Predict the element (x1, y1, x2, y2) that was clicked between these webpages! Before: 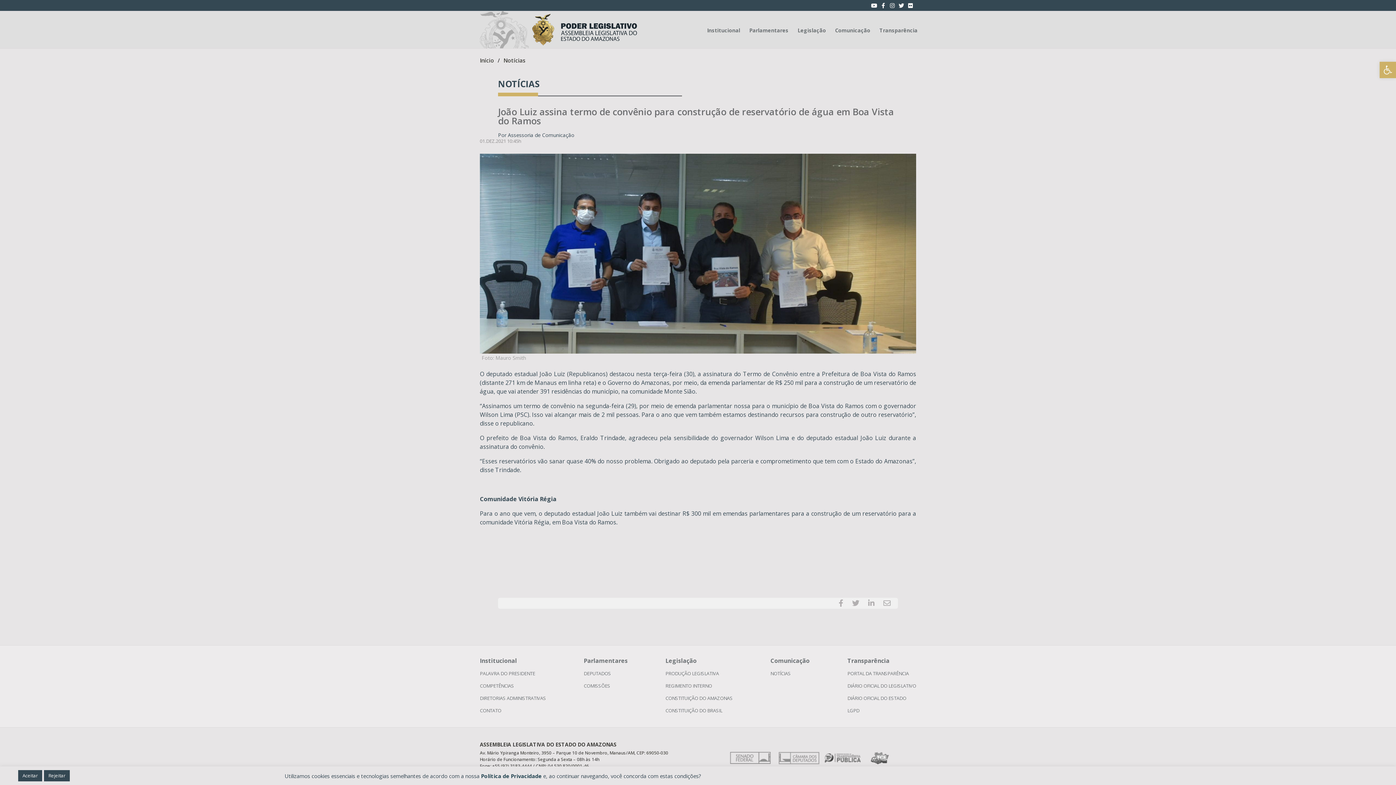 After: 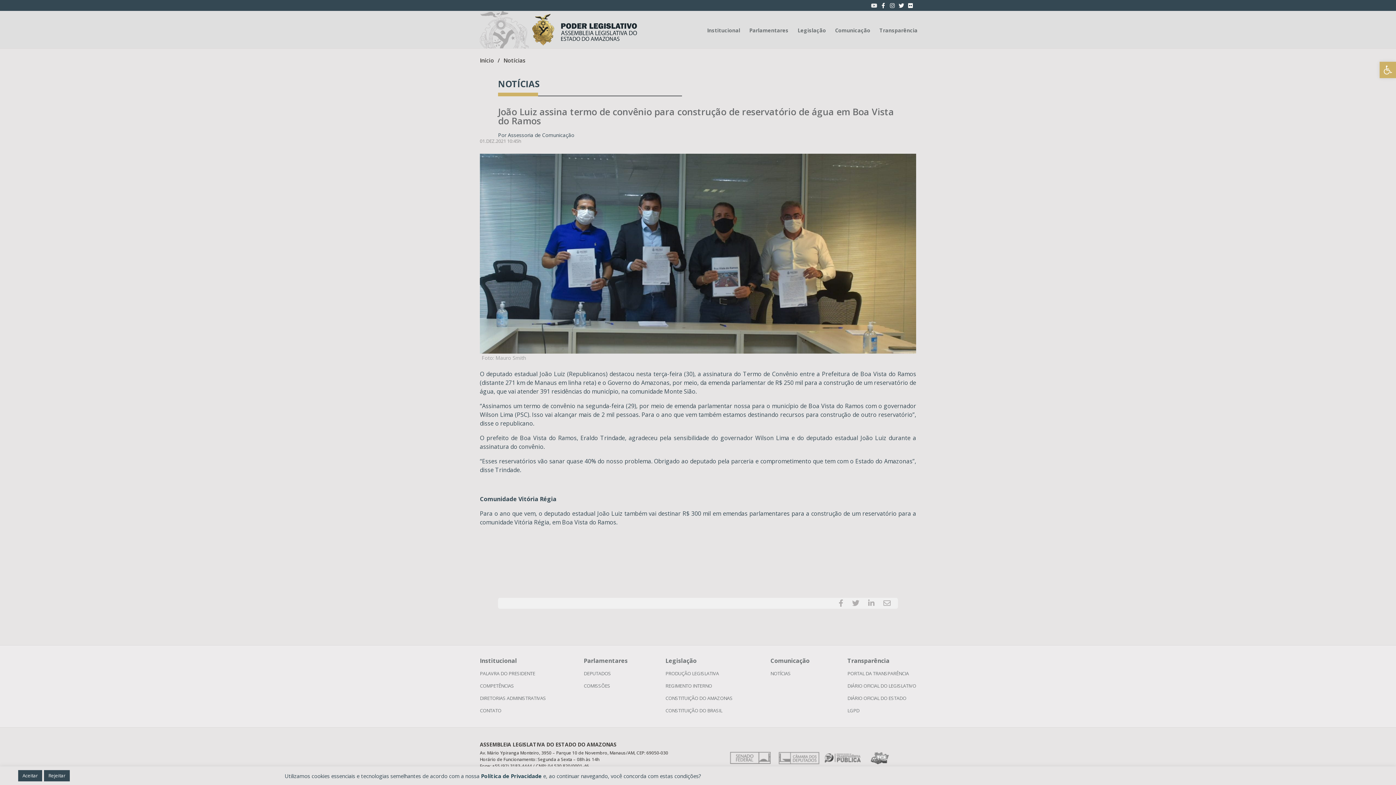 Action: bbox: (871, 2, 877, 8) label: Youtube